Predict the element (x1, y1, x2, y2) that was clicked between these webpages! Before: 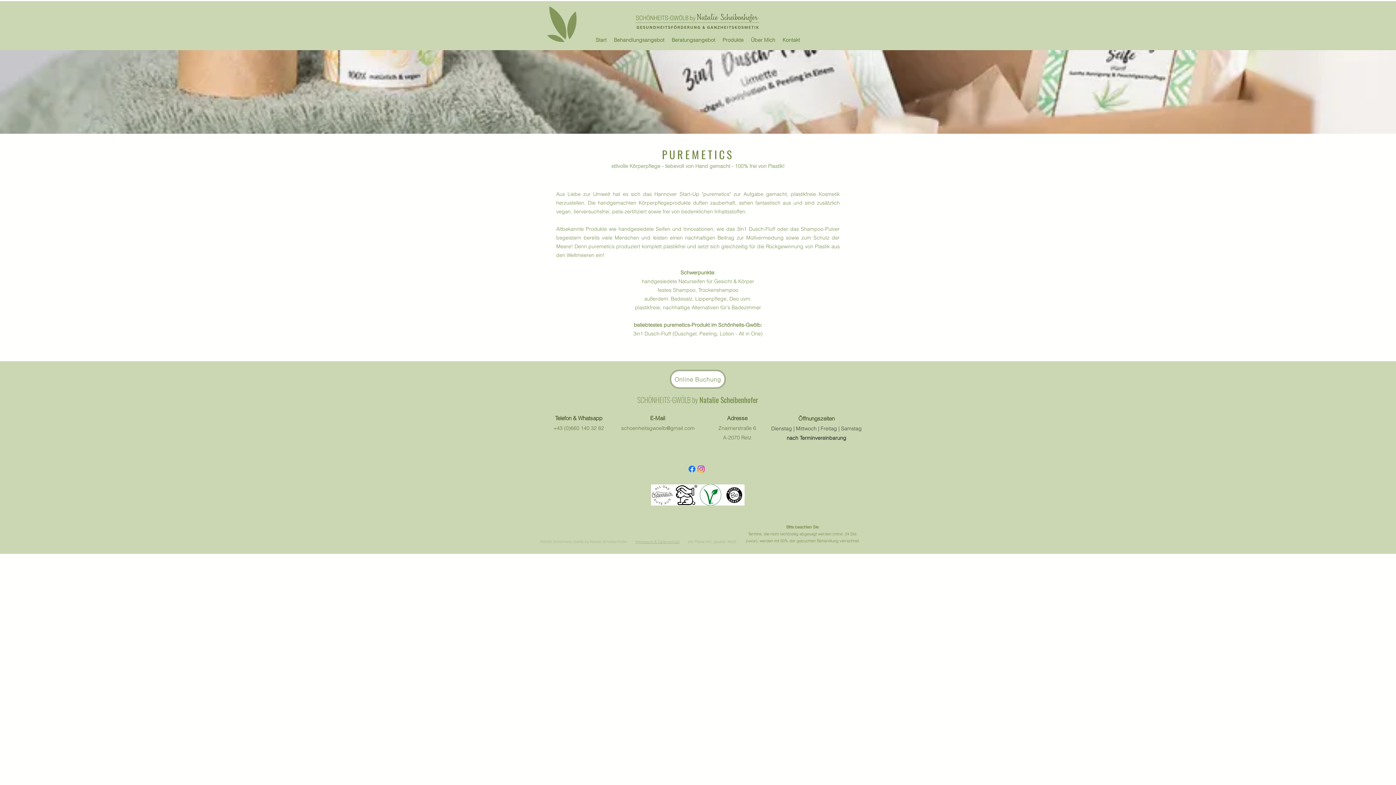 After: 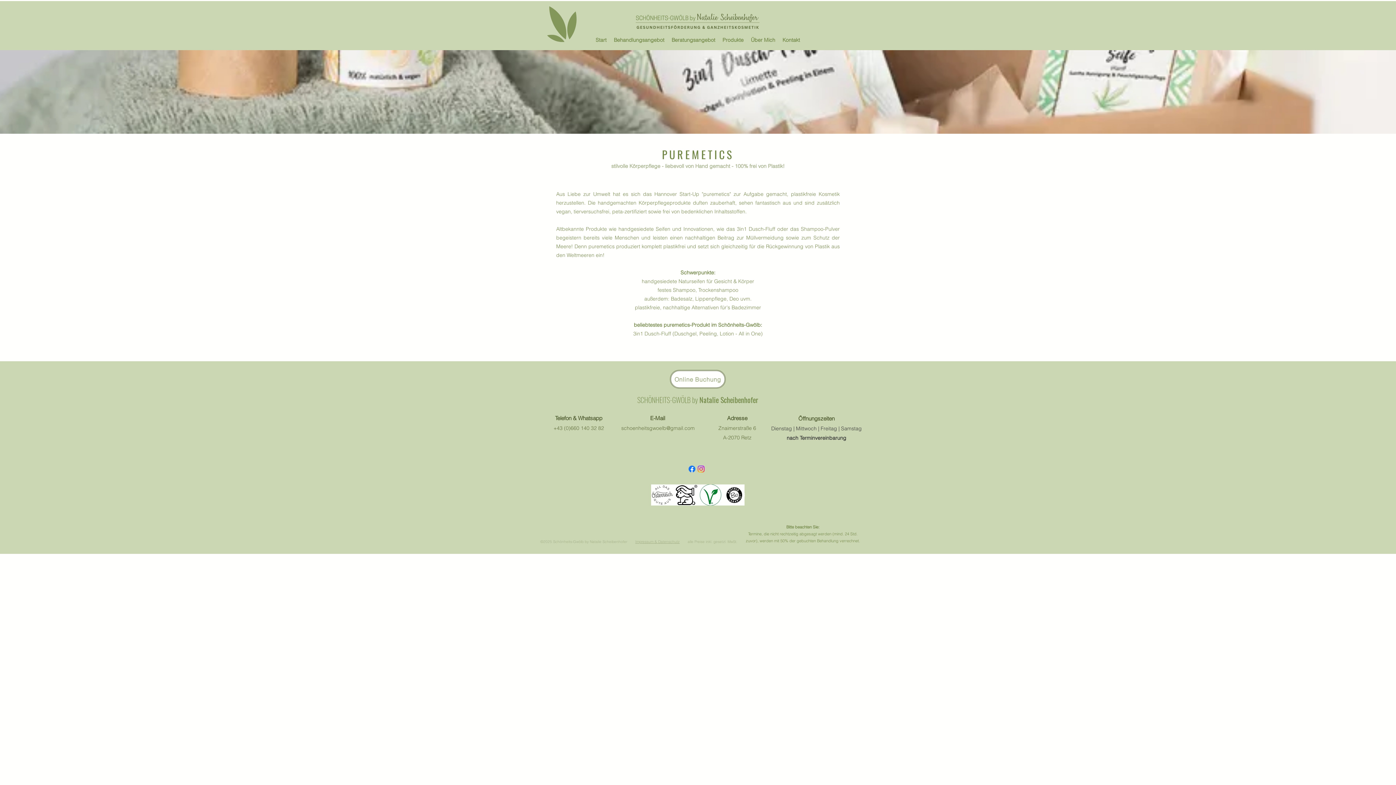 Action: bbox: (687, 464, 696, 473) label: Facebook   